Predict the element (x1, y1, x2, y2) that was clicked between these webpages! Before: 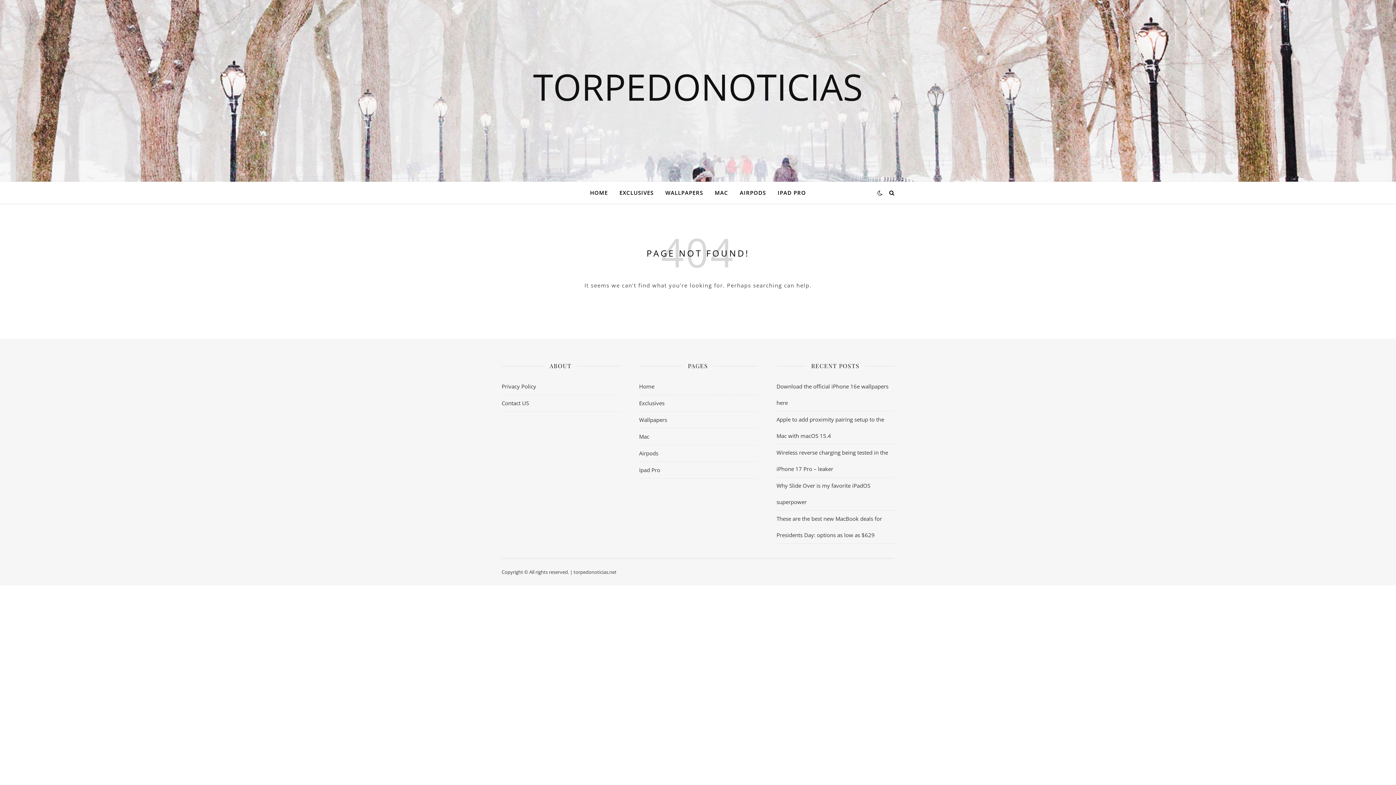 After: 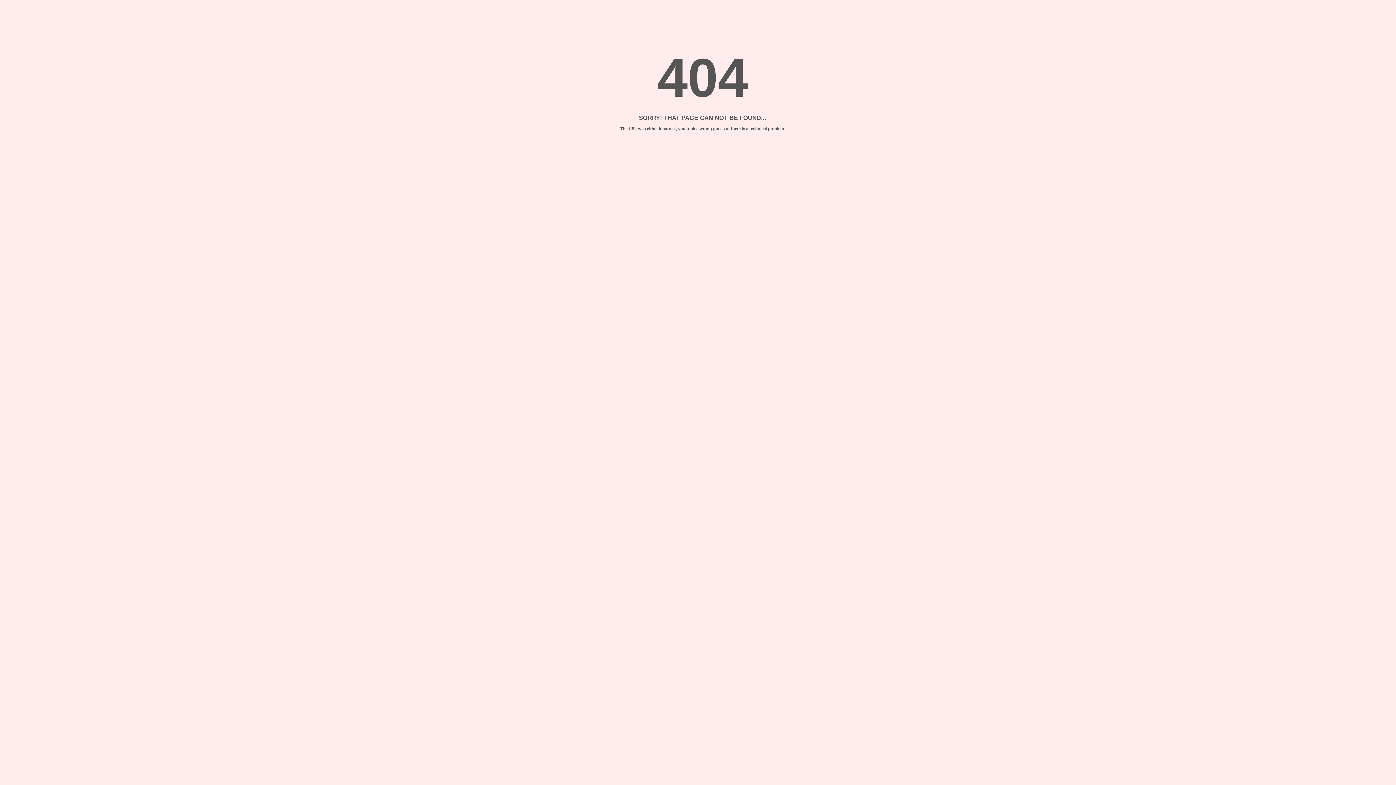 Action: bbox: (772, 181, 806, 203) label: IPAD PRO